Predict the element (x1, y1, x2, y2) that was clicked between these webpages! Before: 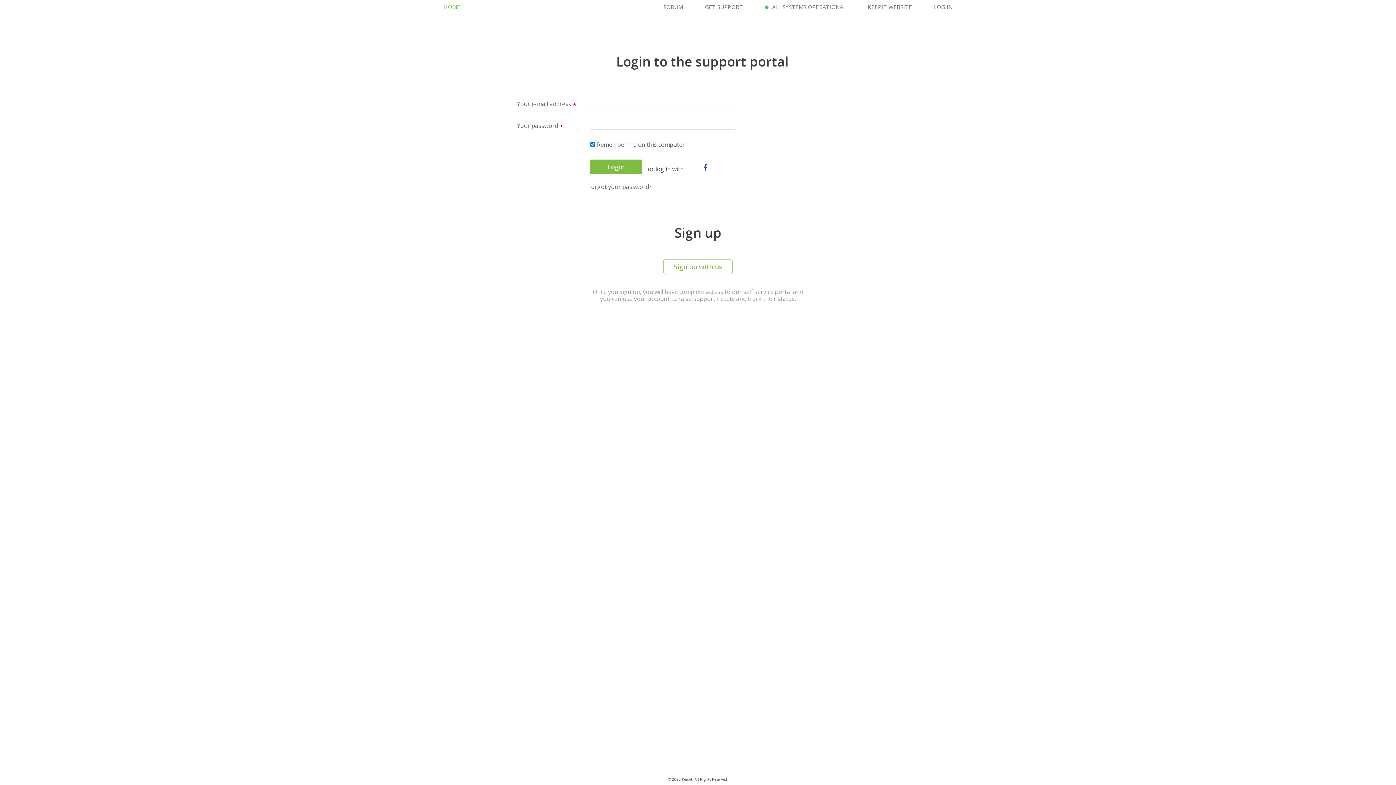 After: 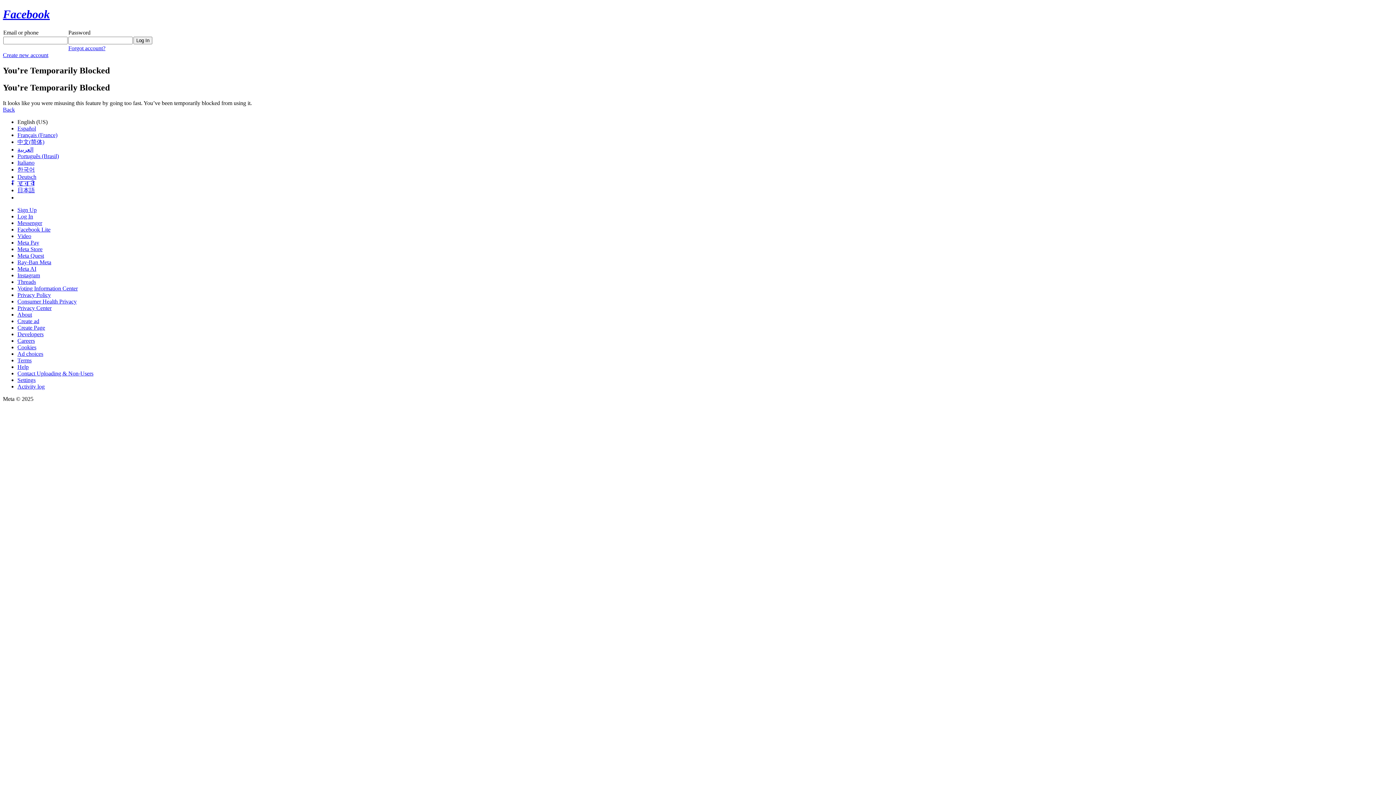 Action: bbox: (697, 162, 713, 176)